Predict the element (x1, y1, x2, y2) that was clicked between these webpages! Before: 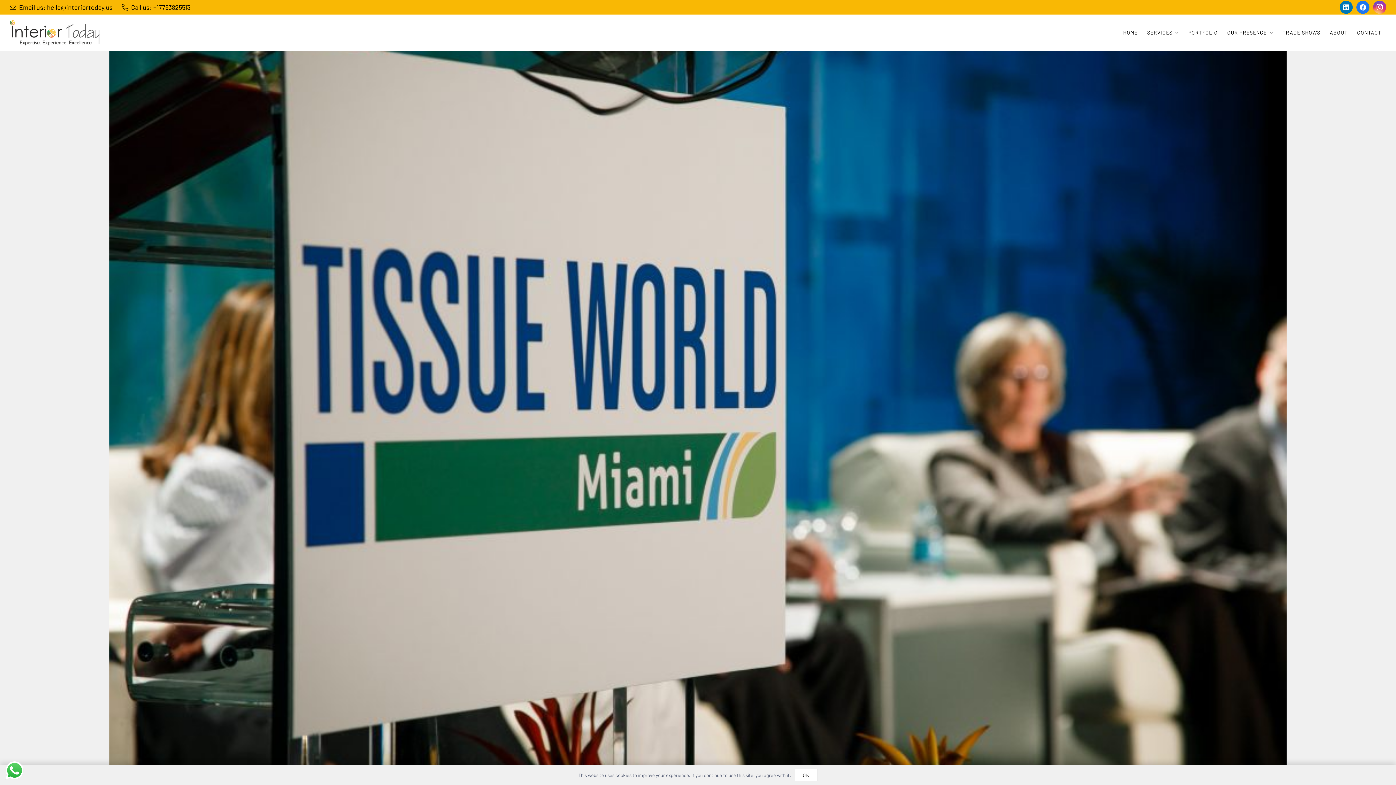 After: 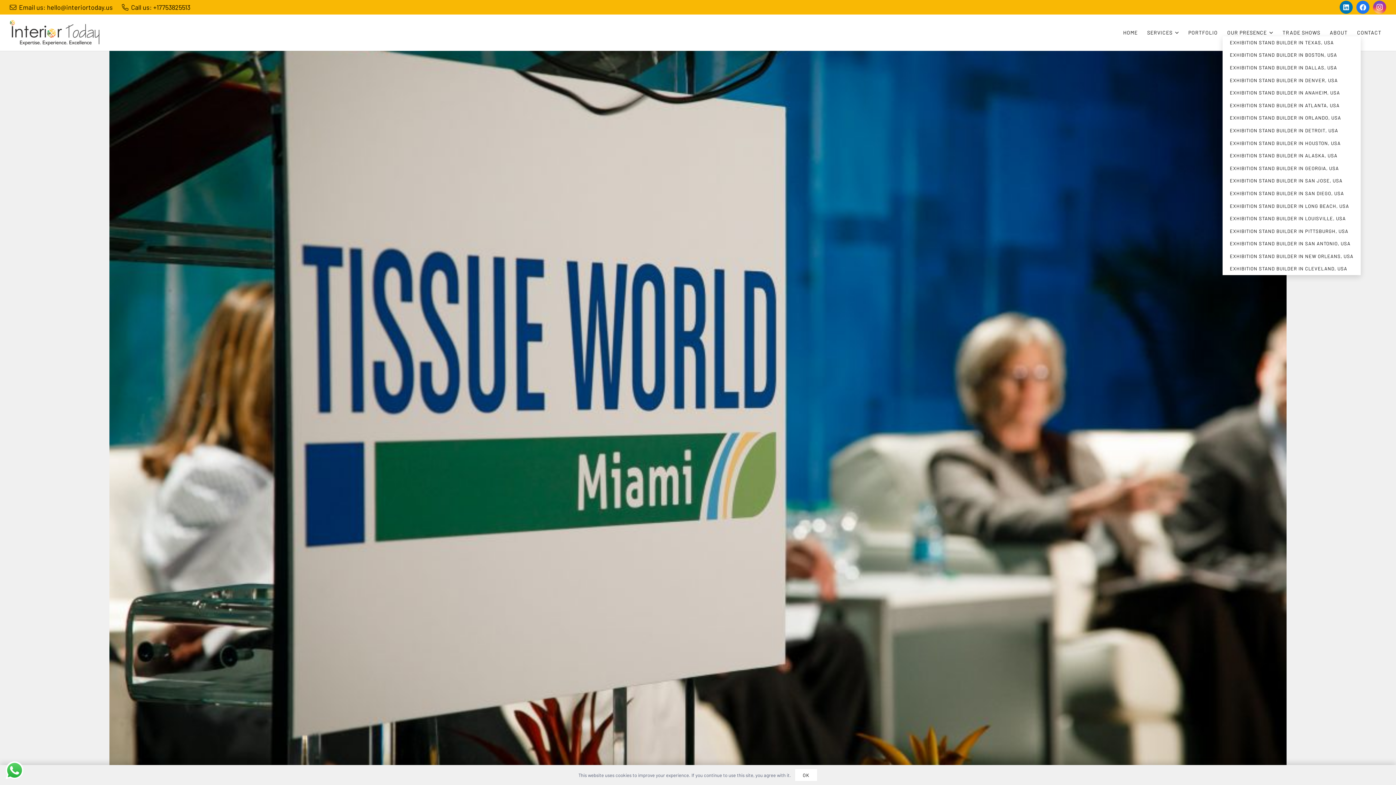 Action: bbox: (1222, 29, 1278, 36) label: OUR PRESENCE